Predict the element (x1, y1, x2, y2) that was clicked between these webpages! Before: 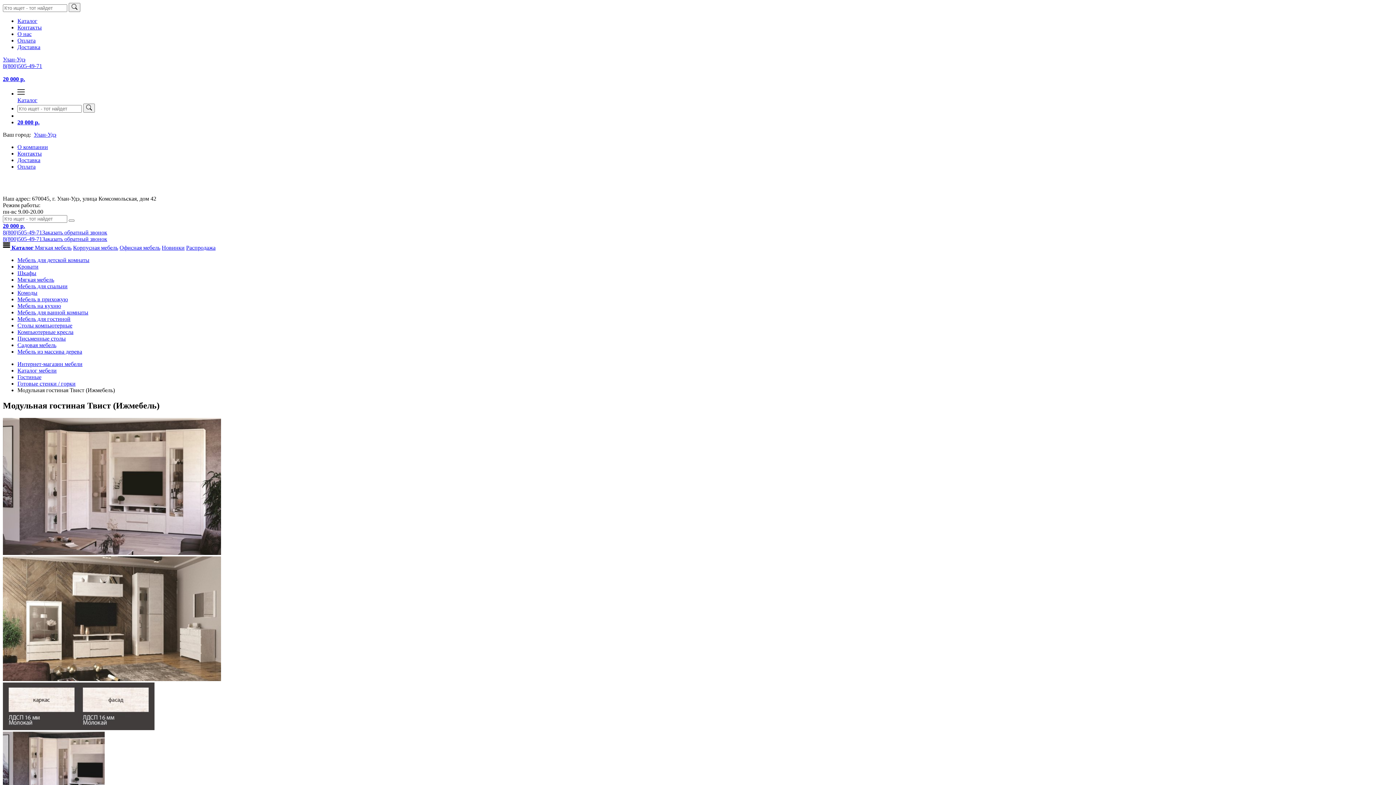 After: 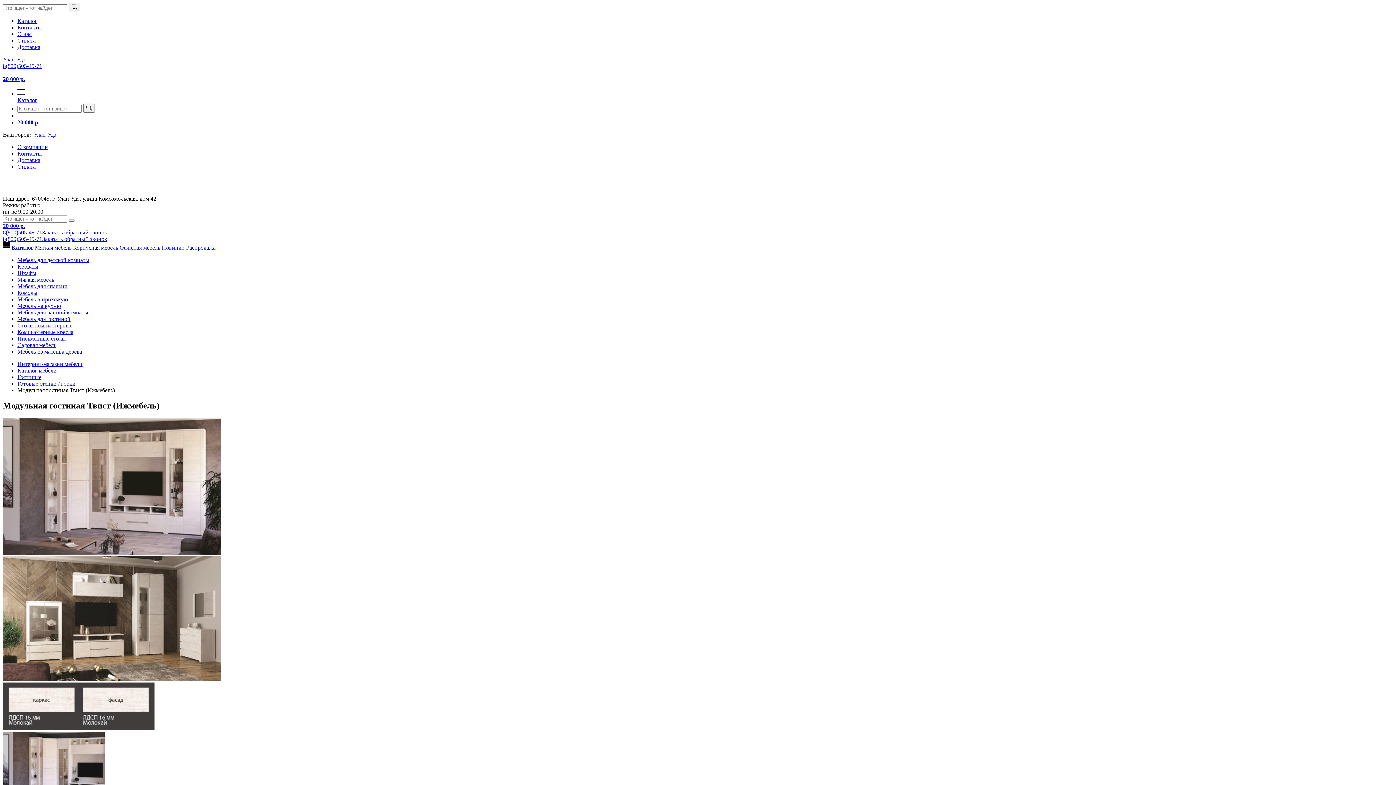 Action: bbox: (2, 229, 42, 235) label: 8(800)505-49-71